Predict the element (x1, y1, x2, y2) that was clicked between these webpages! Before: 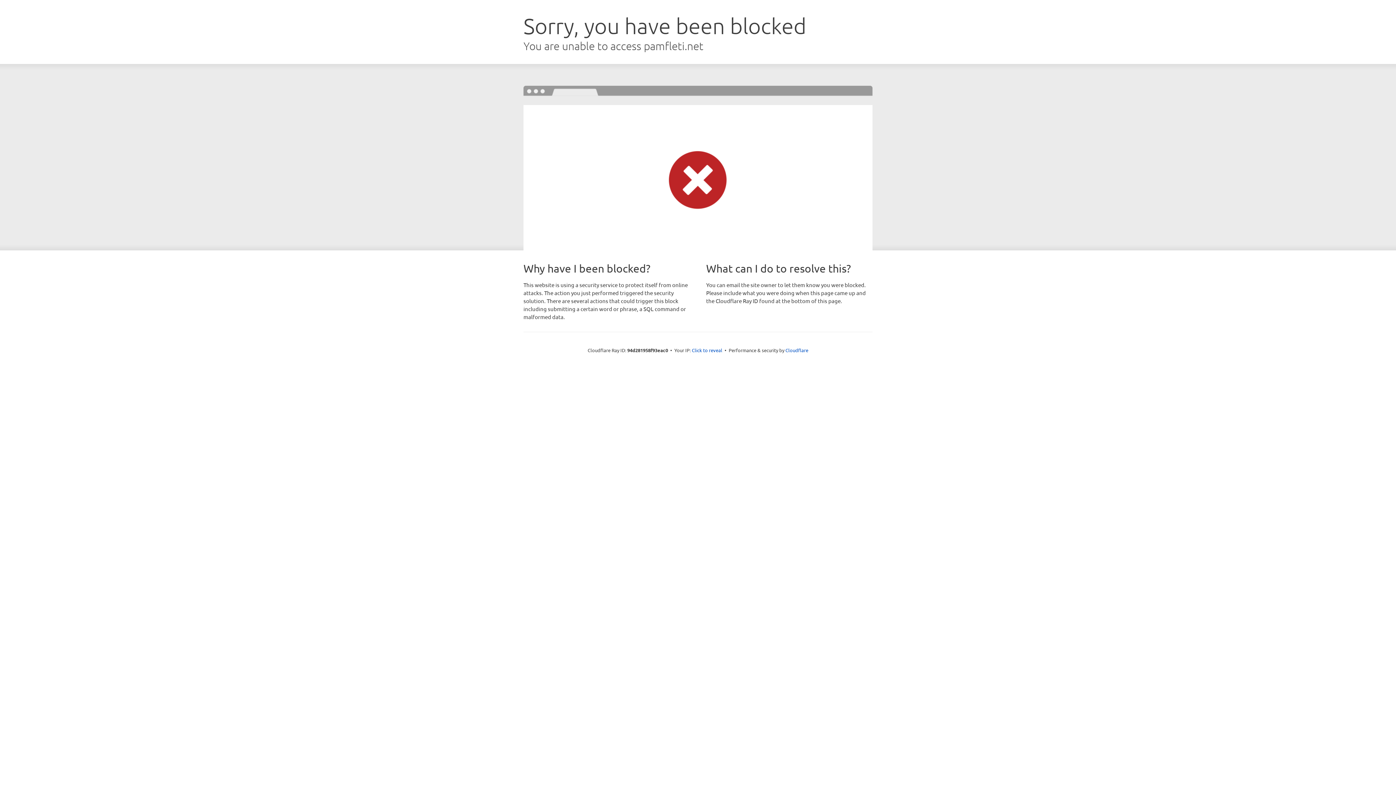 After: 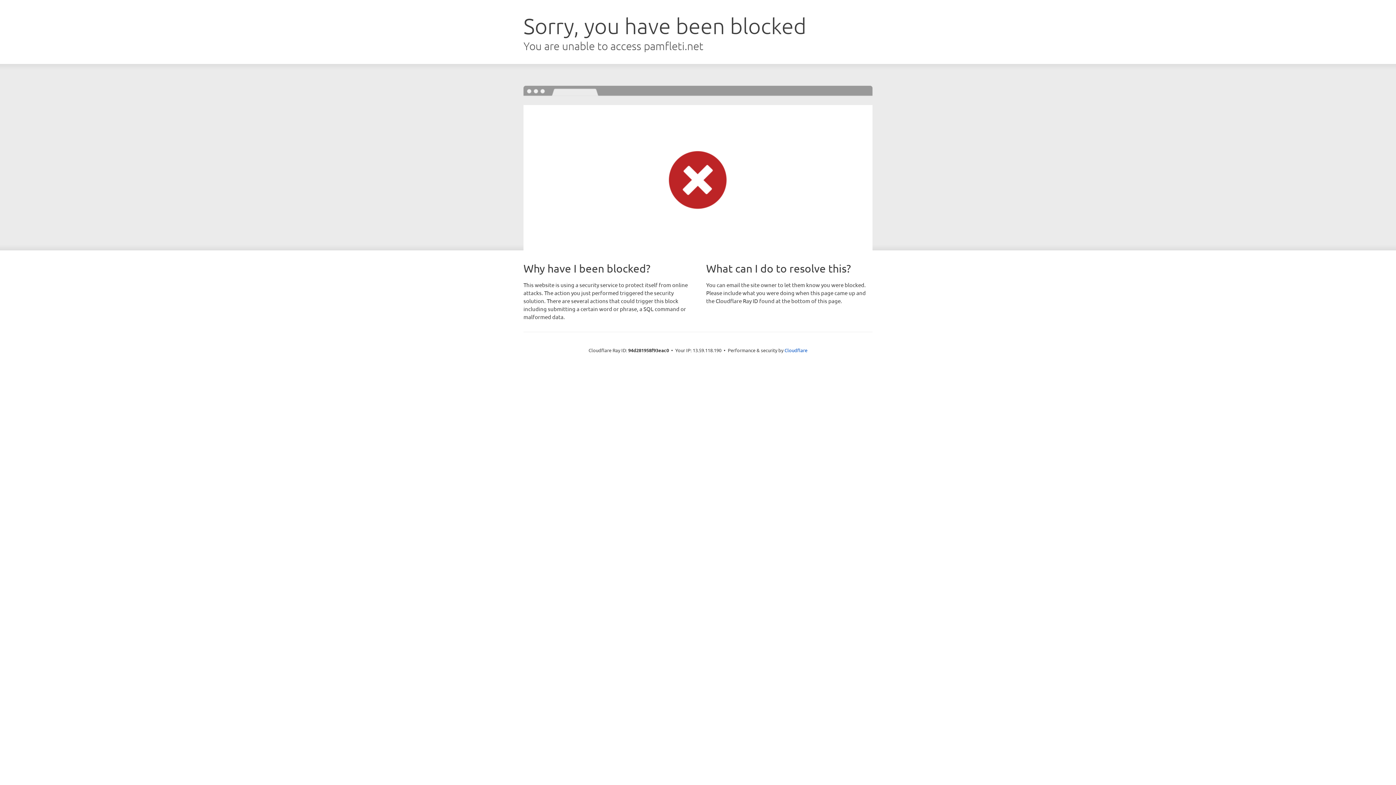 Action: bbox: (692, 346, 722, 353) label: Click to reveal